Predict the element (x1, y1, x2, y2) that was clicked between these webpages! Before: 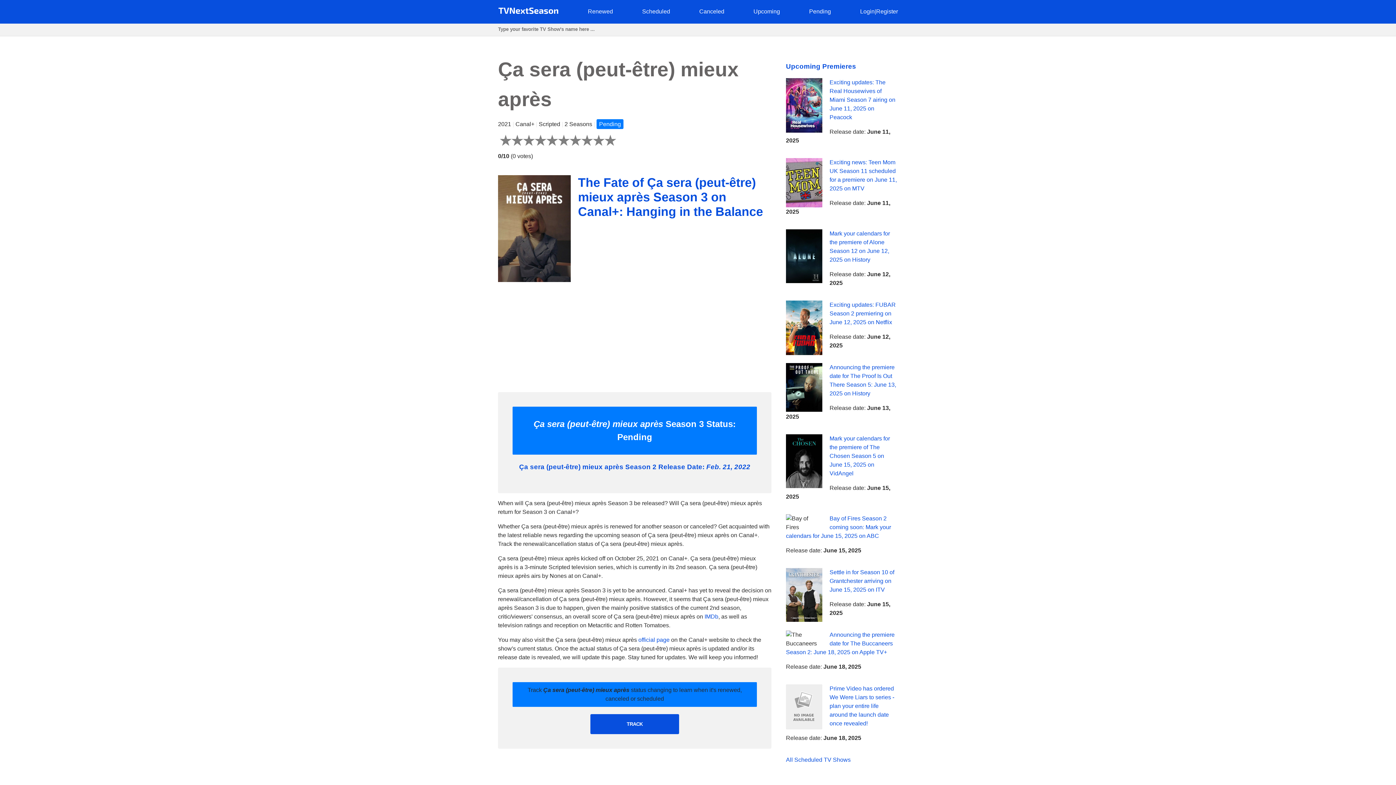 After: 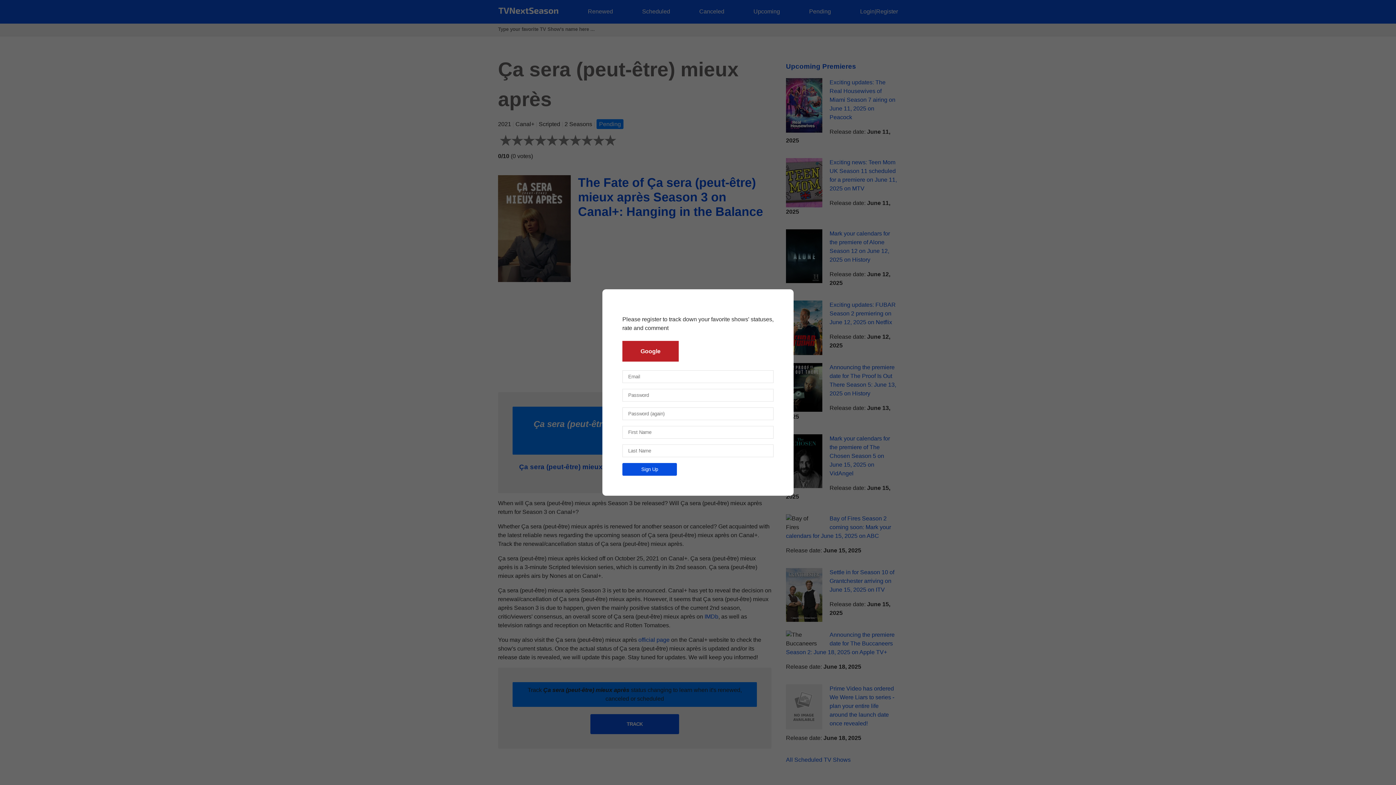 Action: label: Register bbox: (876, 8, 898, 14)